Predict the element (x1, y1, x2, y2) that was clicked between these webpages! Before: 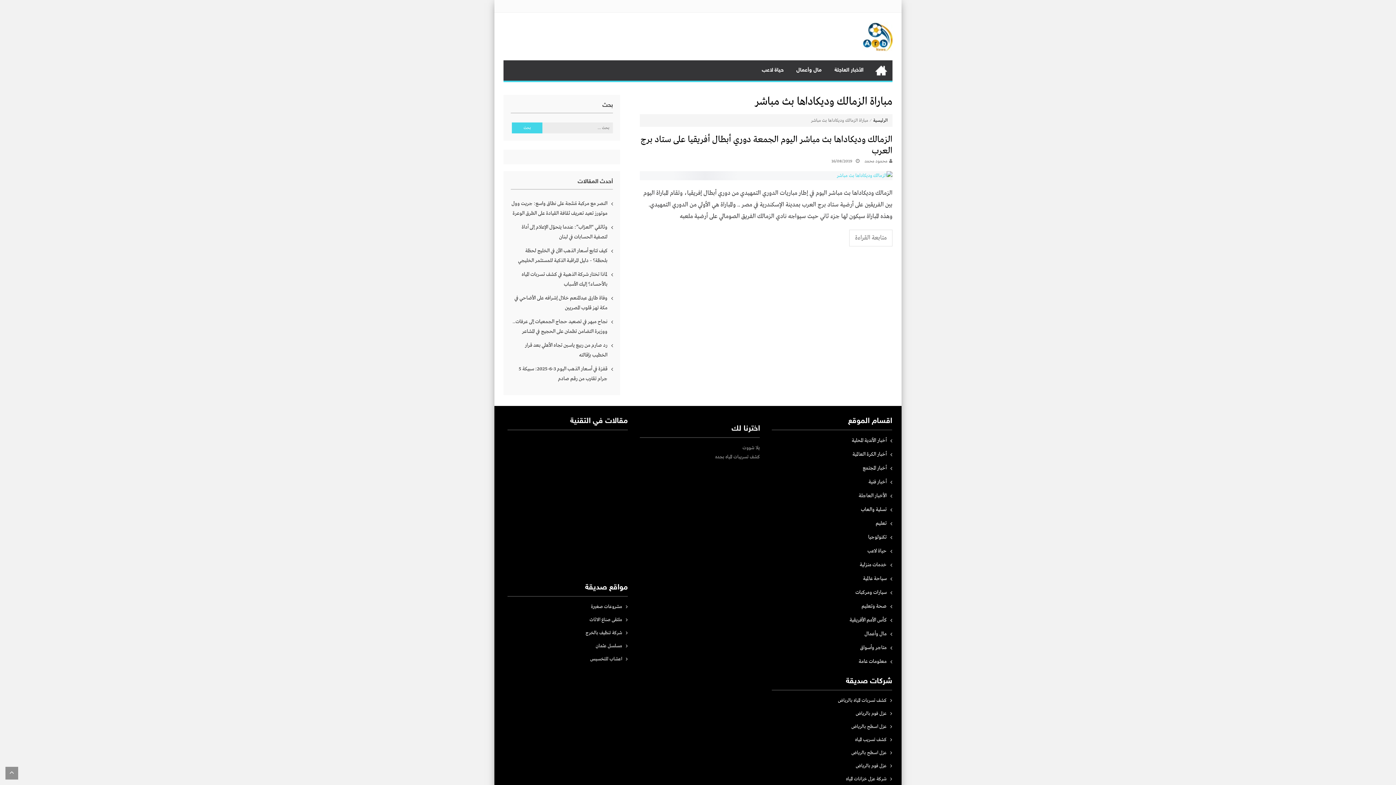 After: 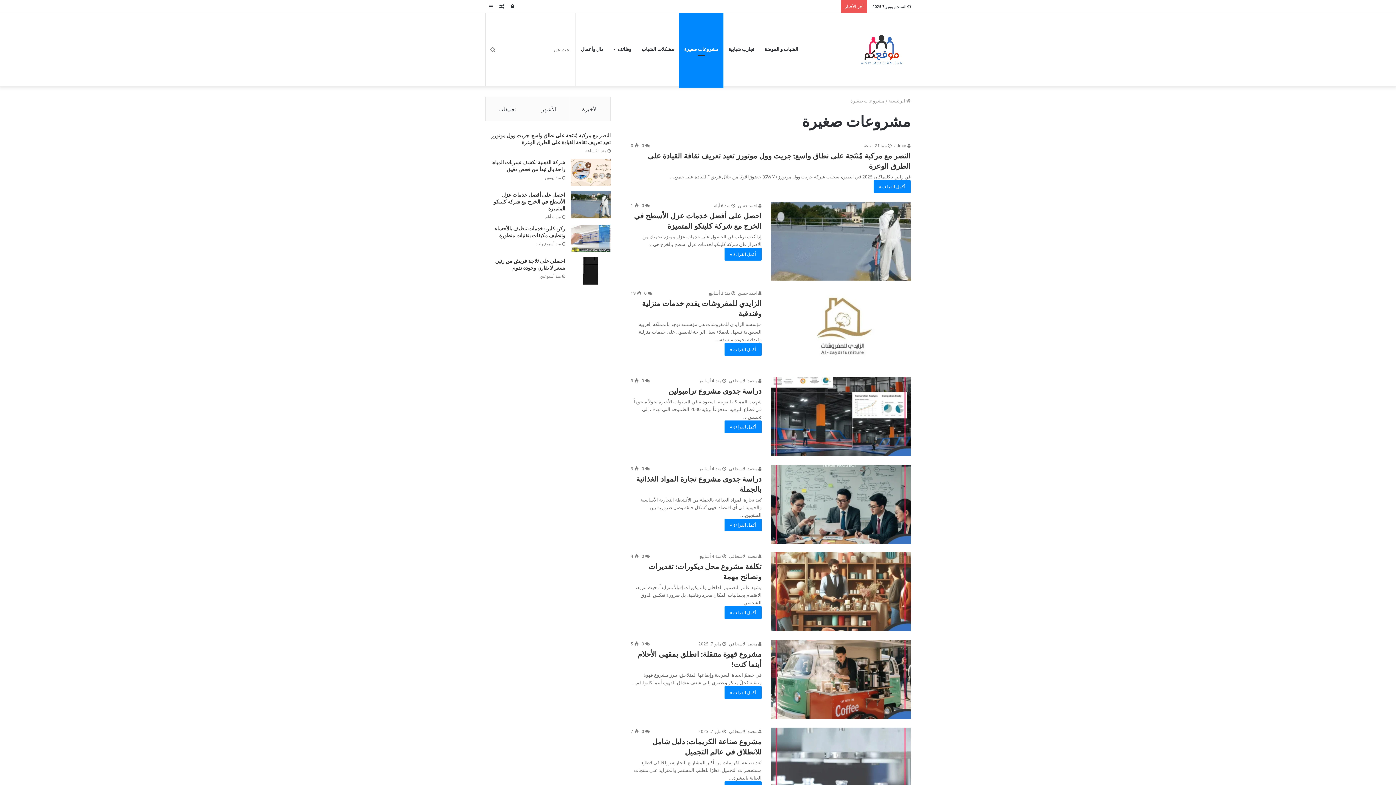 Action: bbox: (591, 602, 627, 611) label: مشروعات صغيرة